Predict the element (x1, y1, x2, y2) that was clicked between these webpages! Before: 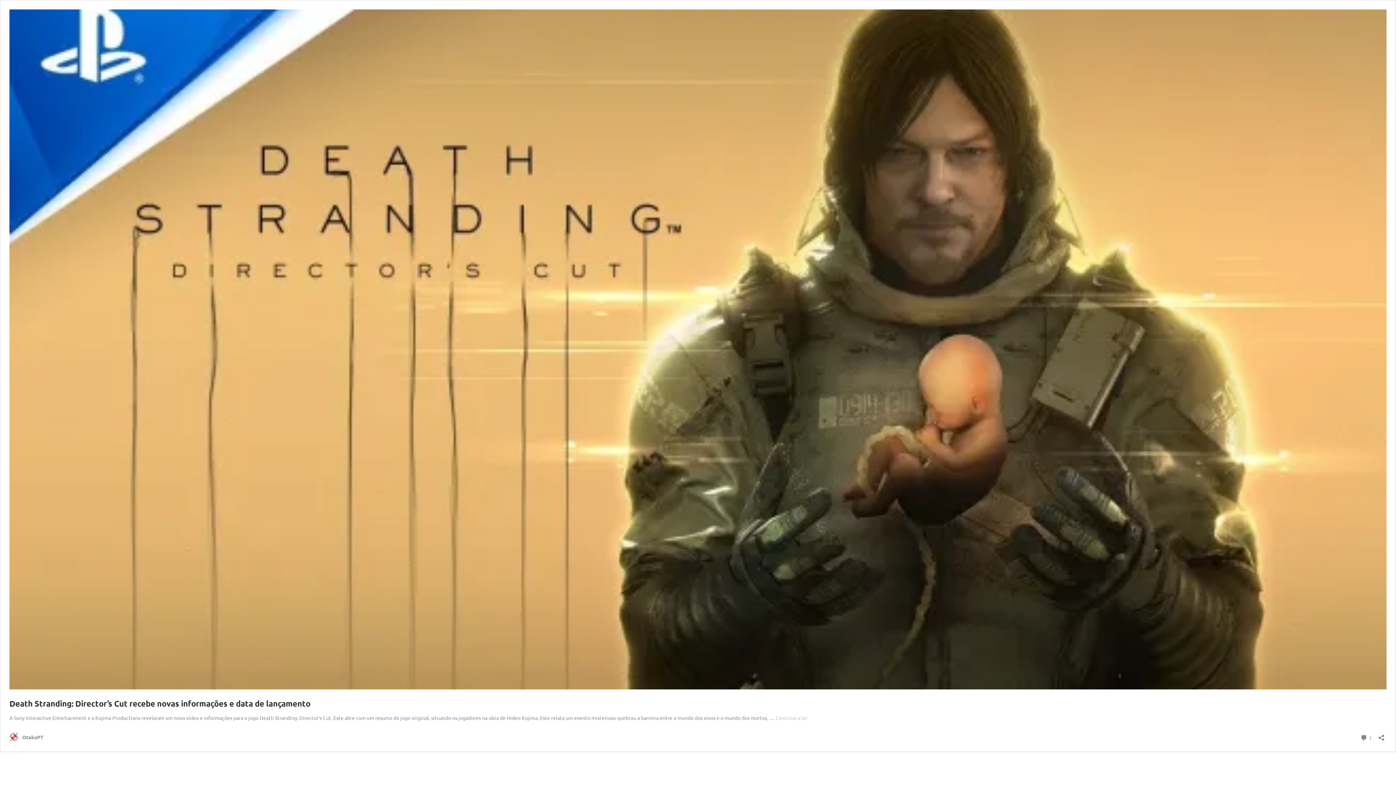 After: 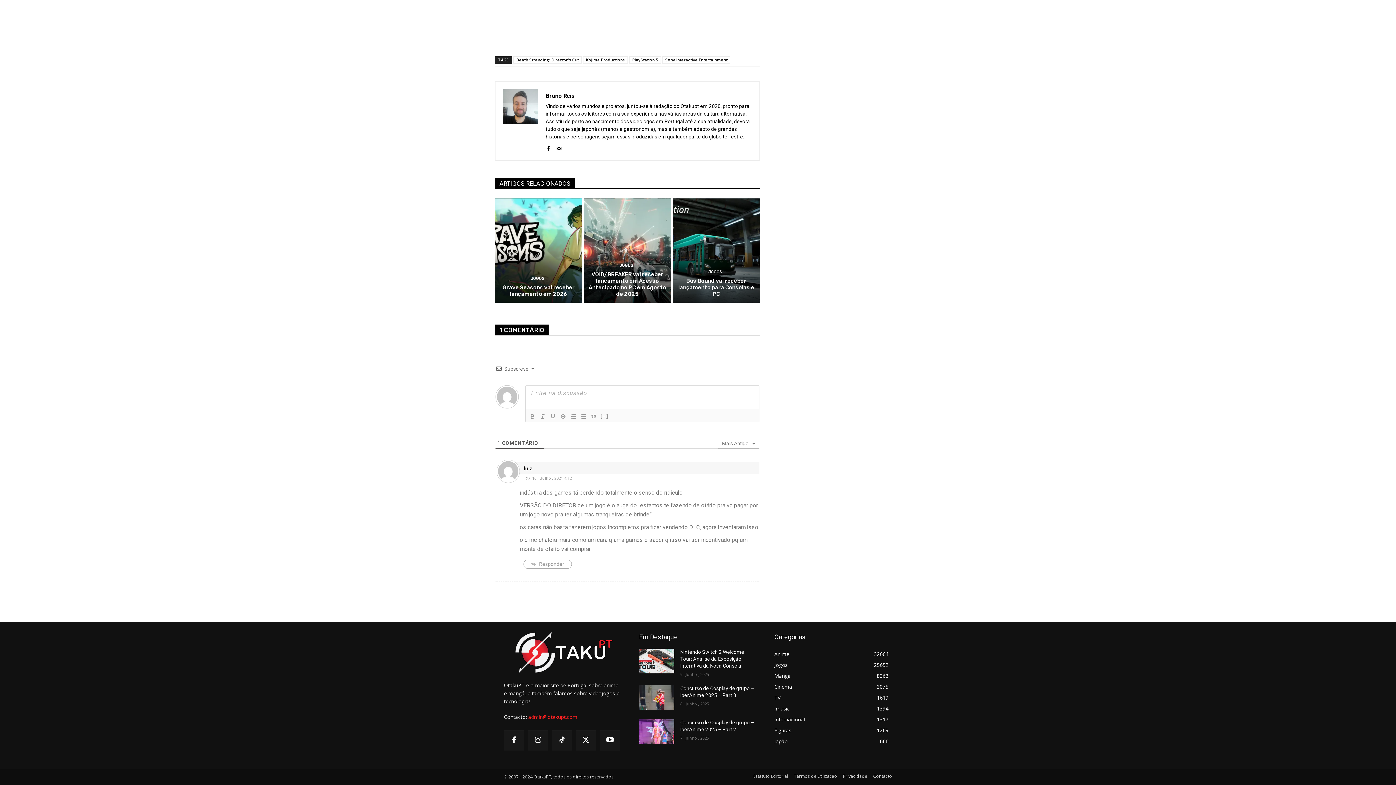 Action: label:  1
Comentário bbox: (1360, 732, 1372, 742)